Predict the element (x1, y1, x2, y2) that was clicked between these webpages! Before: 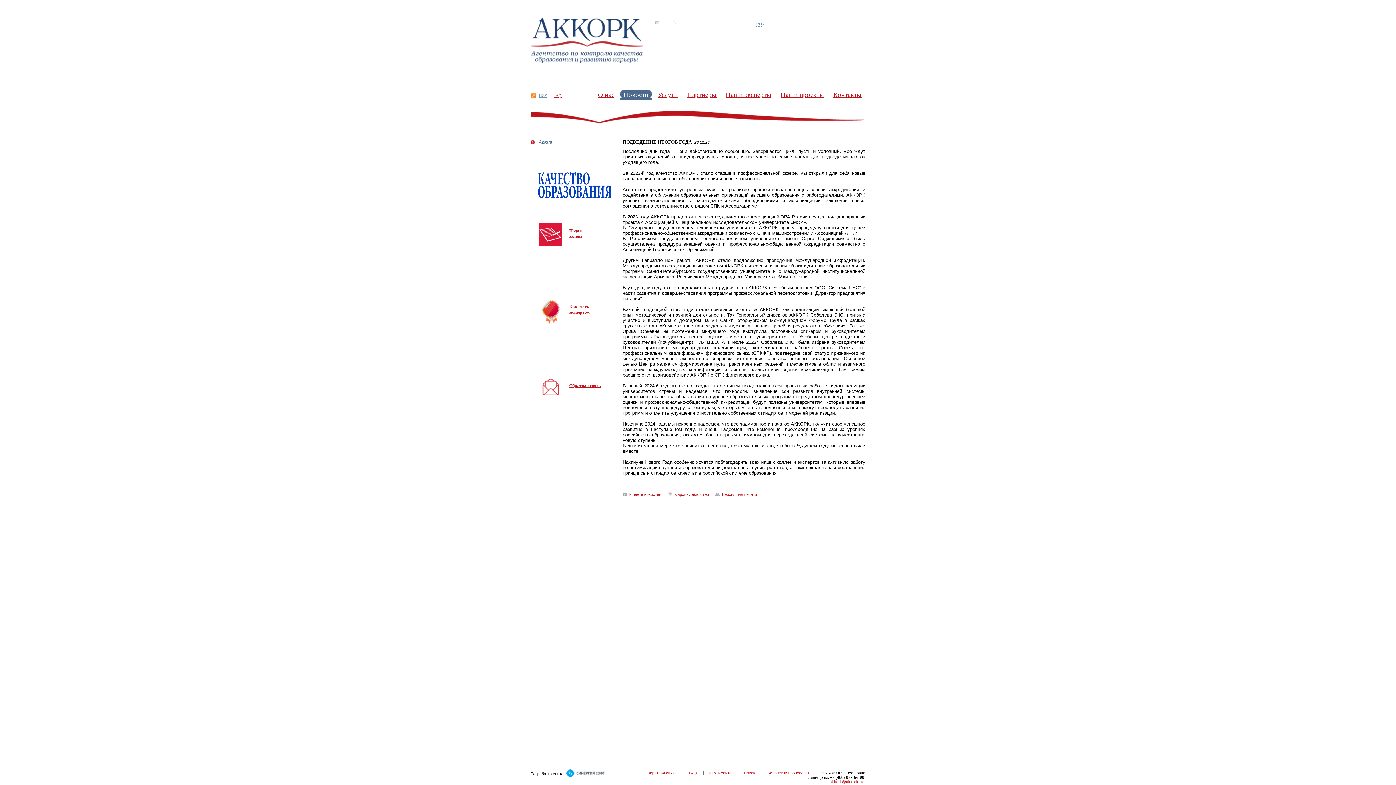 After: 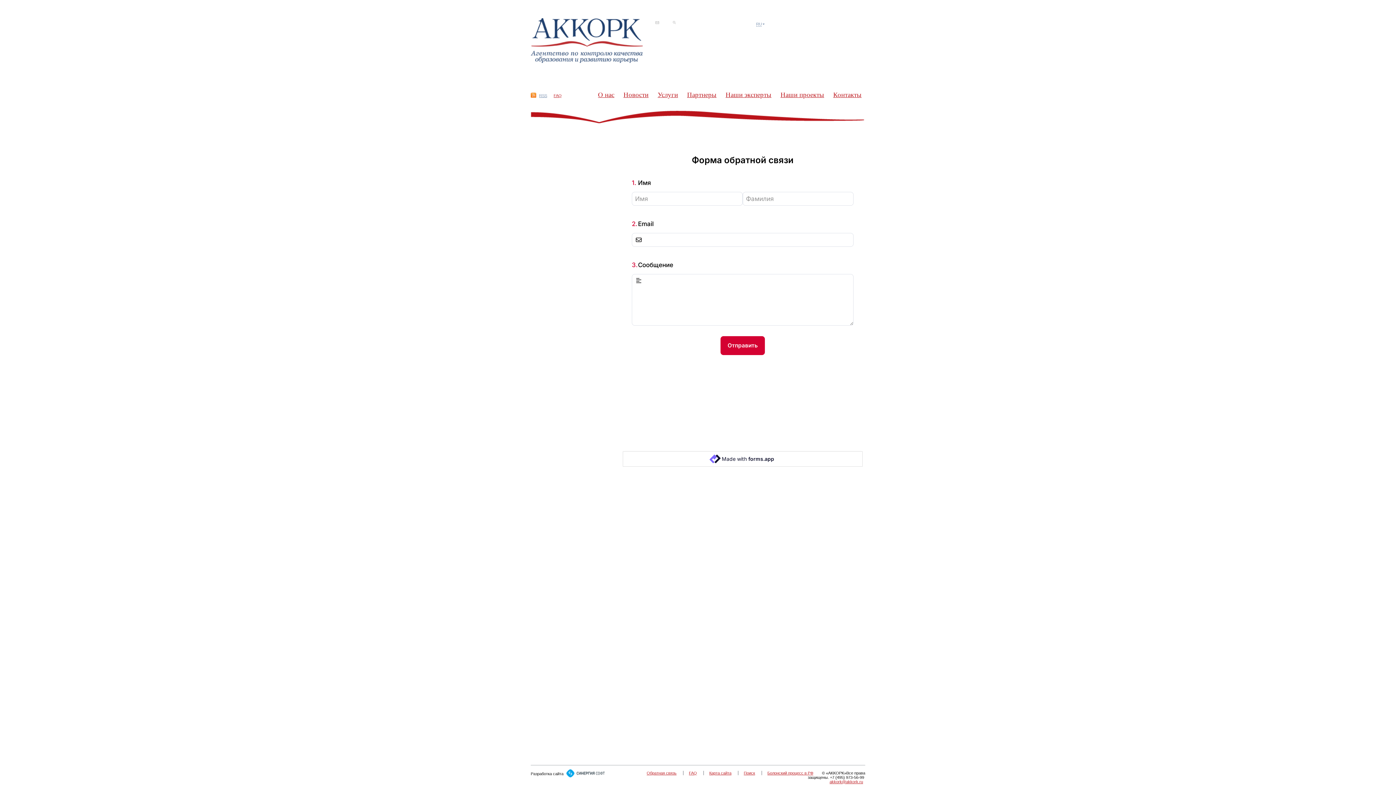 Action: label: Обратная связь bbox: (641, 771, 682, 775)